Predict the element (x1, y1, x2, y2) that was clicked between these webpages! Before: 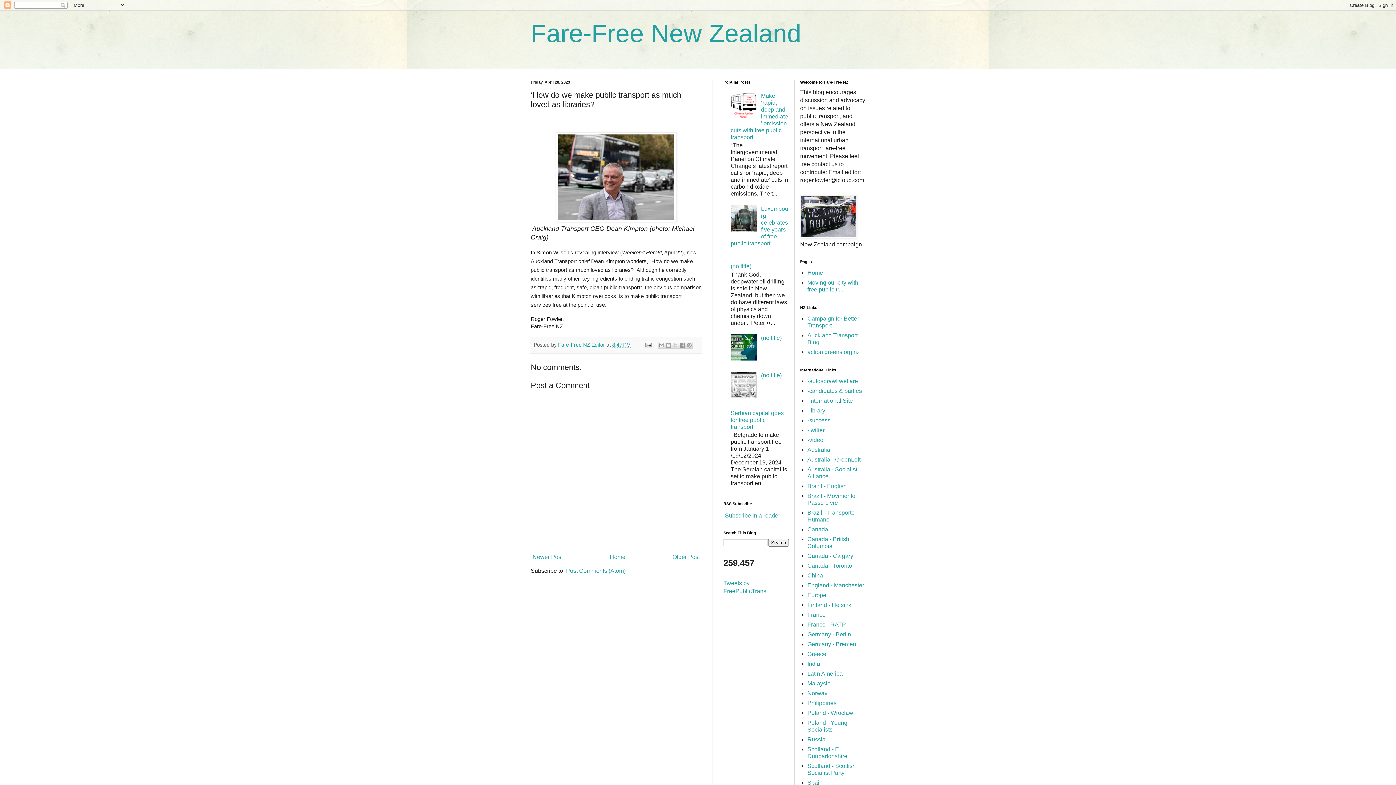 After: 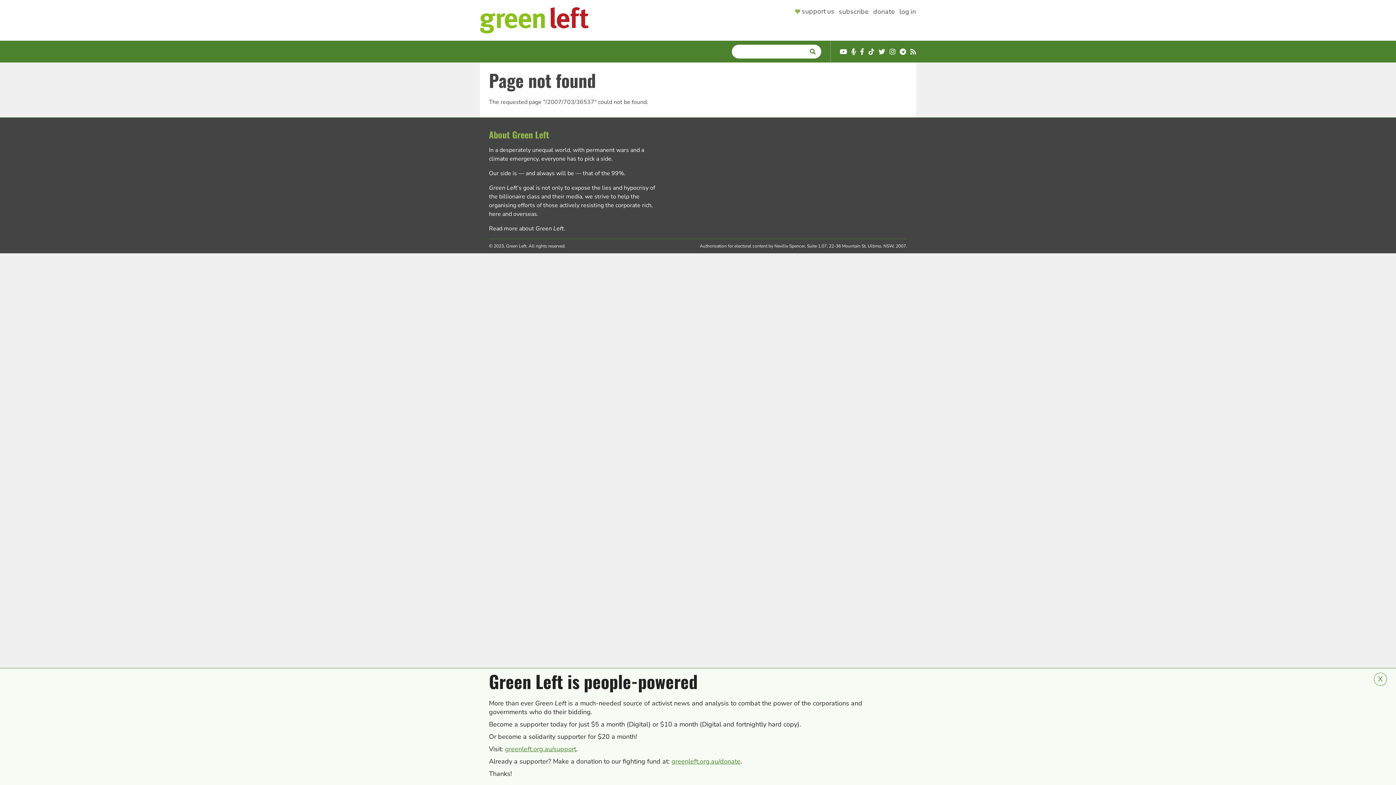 Action: label: Australia - GreenLeft bbox: (807, 456, 860, 462)